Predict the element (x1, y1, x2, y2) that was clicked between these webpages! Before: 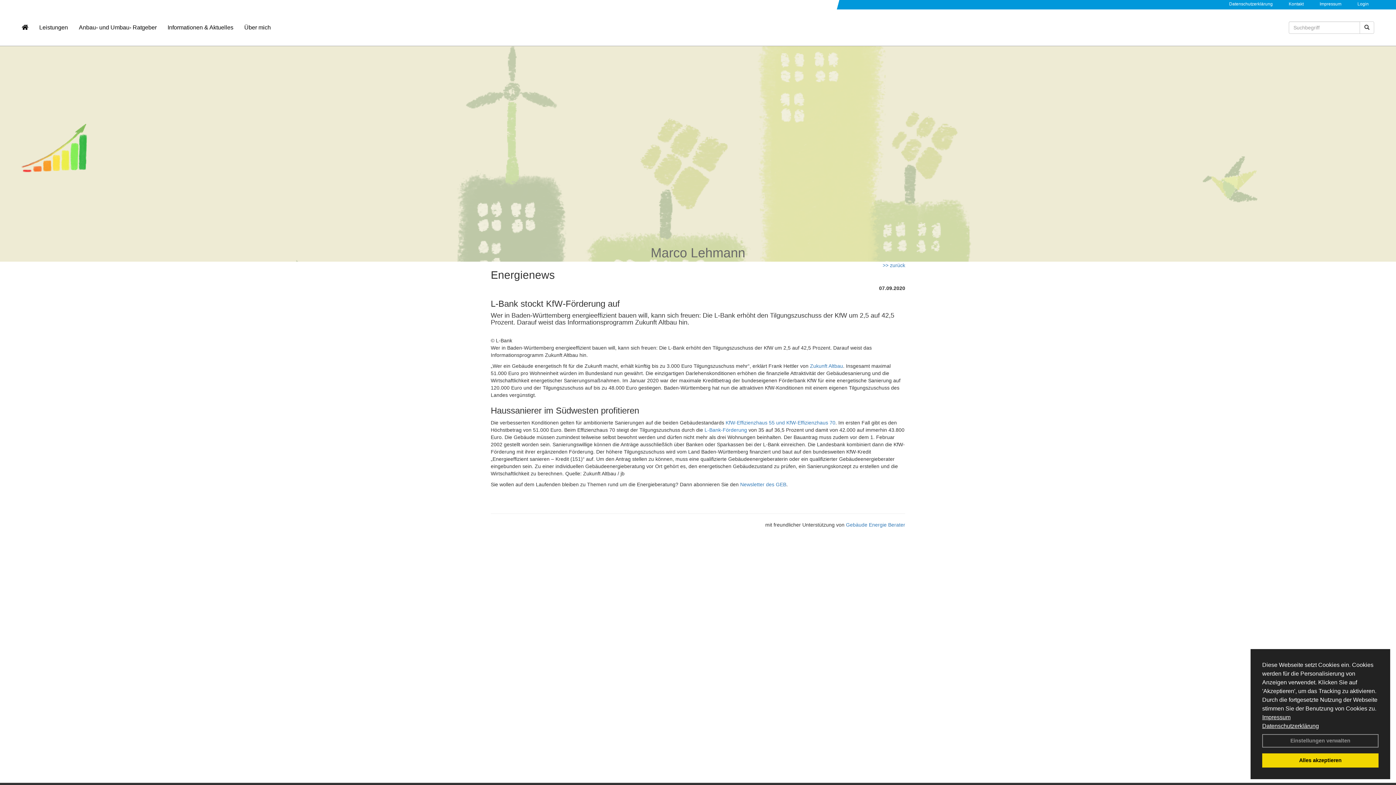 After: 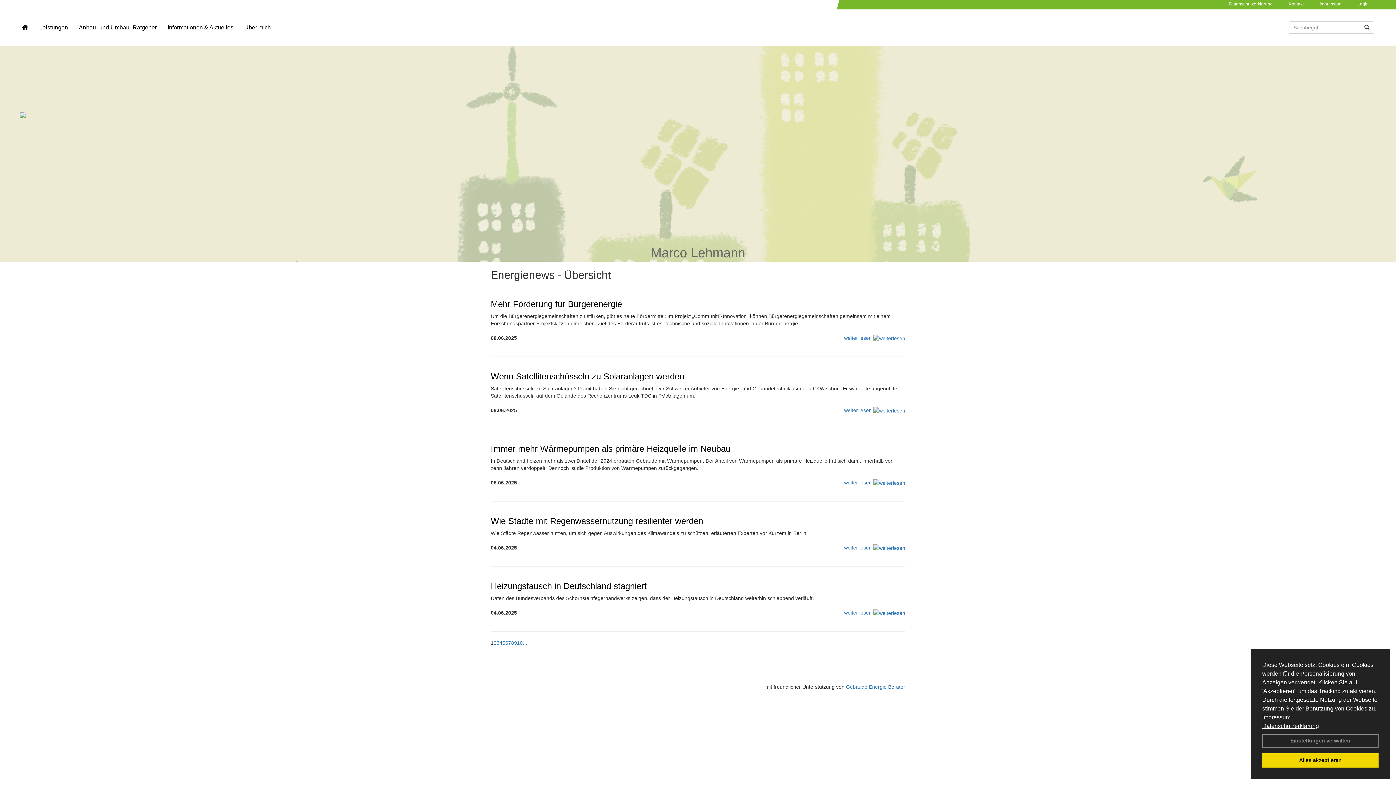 Action: bbox: (882, 262, 905, 268) label: >> zurück